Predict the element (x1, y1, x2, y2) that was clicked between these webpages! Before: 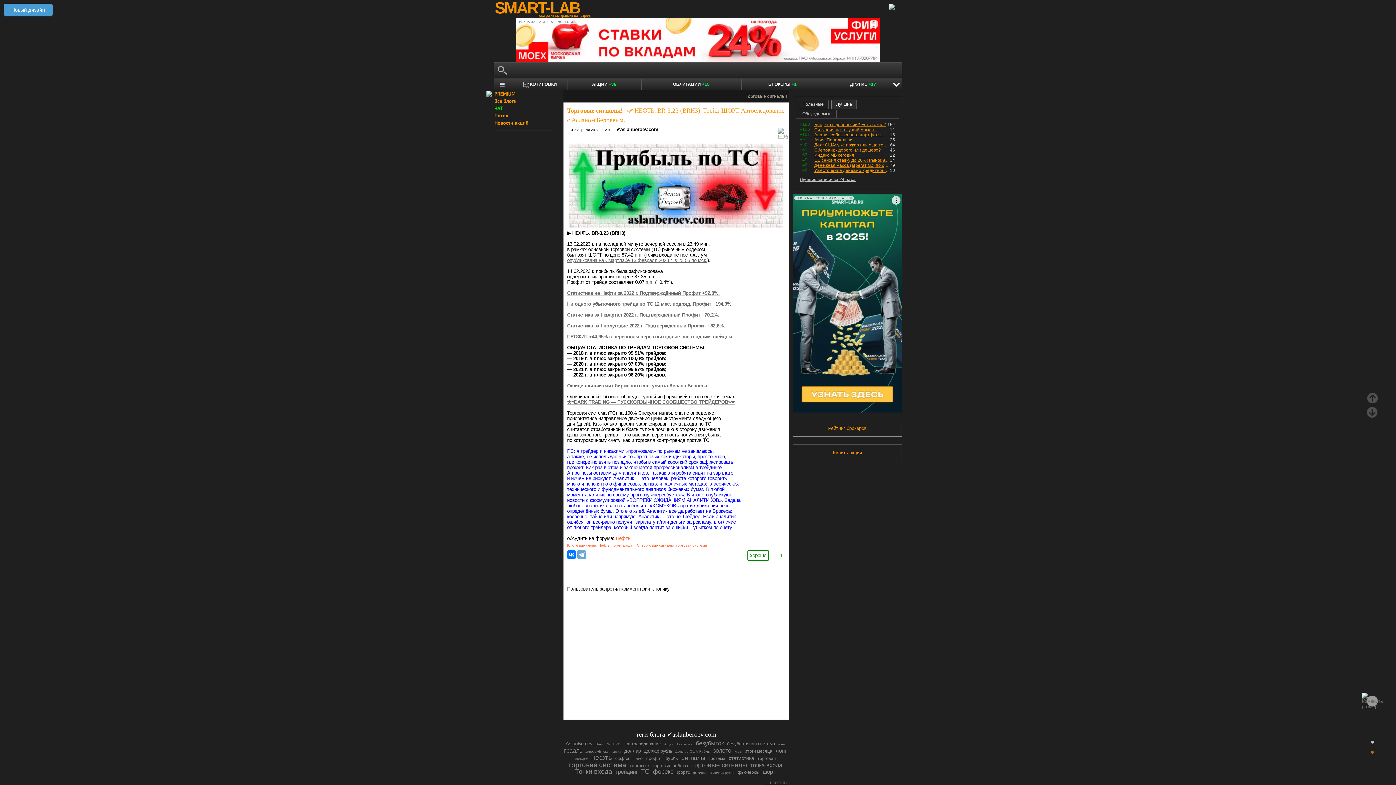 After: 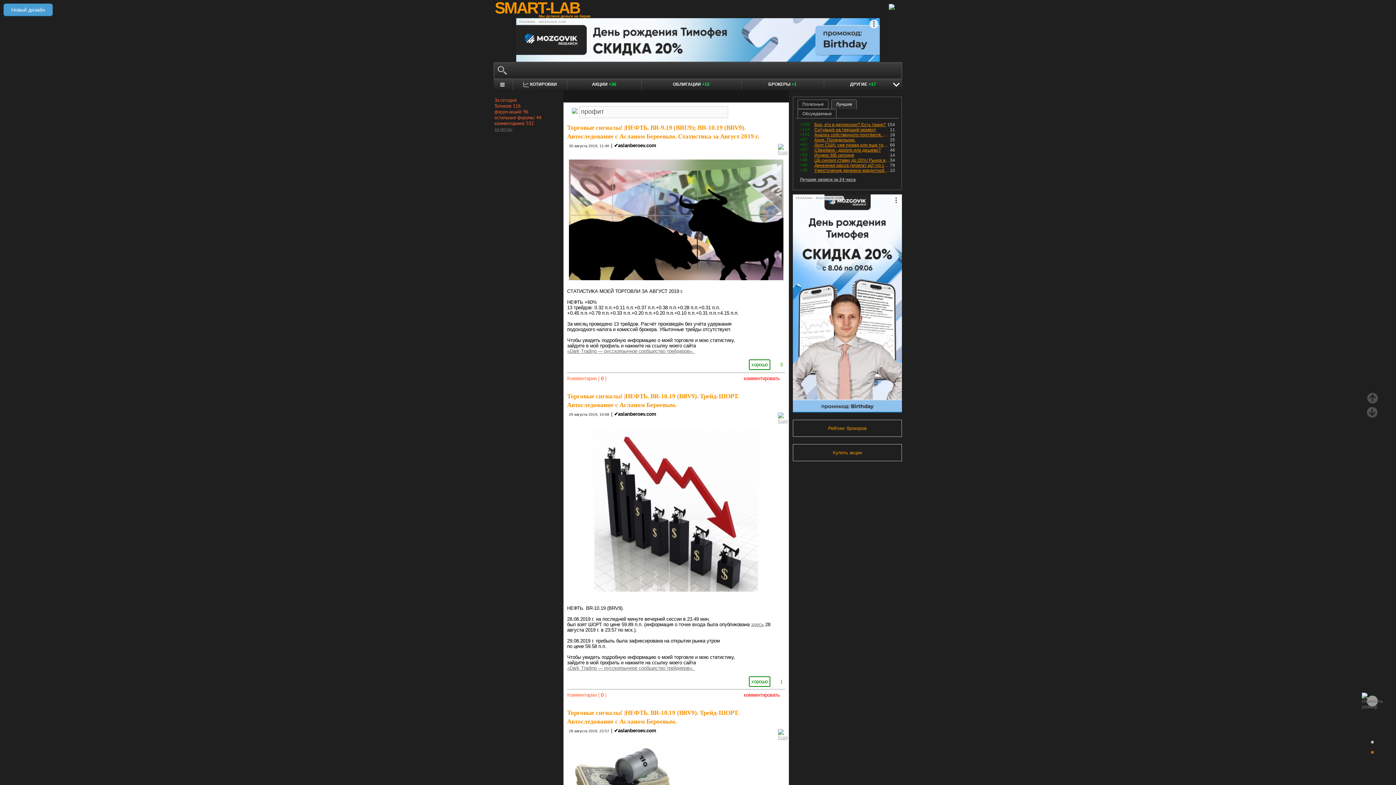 Action: label: профит bbox: (646, 756, 662, 761)